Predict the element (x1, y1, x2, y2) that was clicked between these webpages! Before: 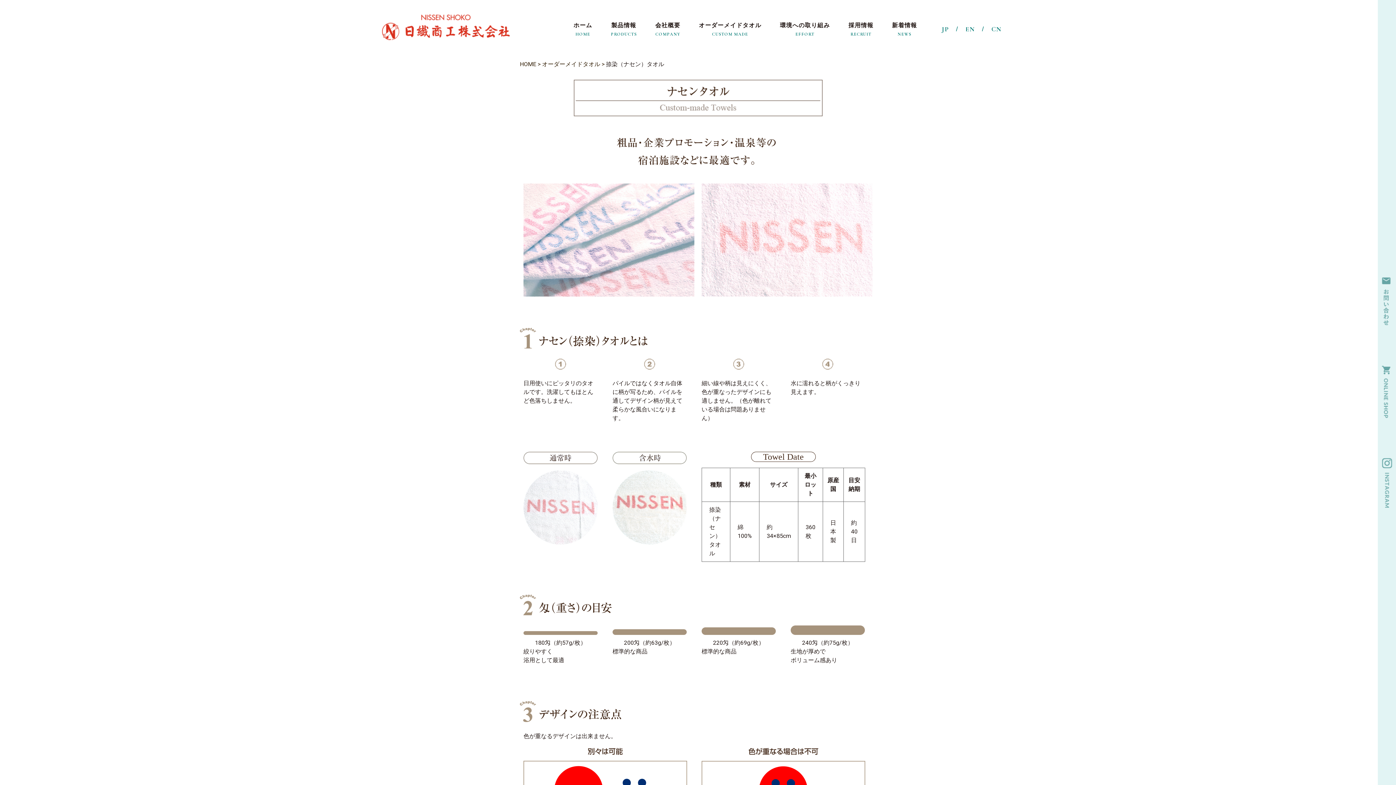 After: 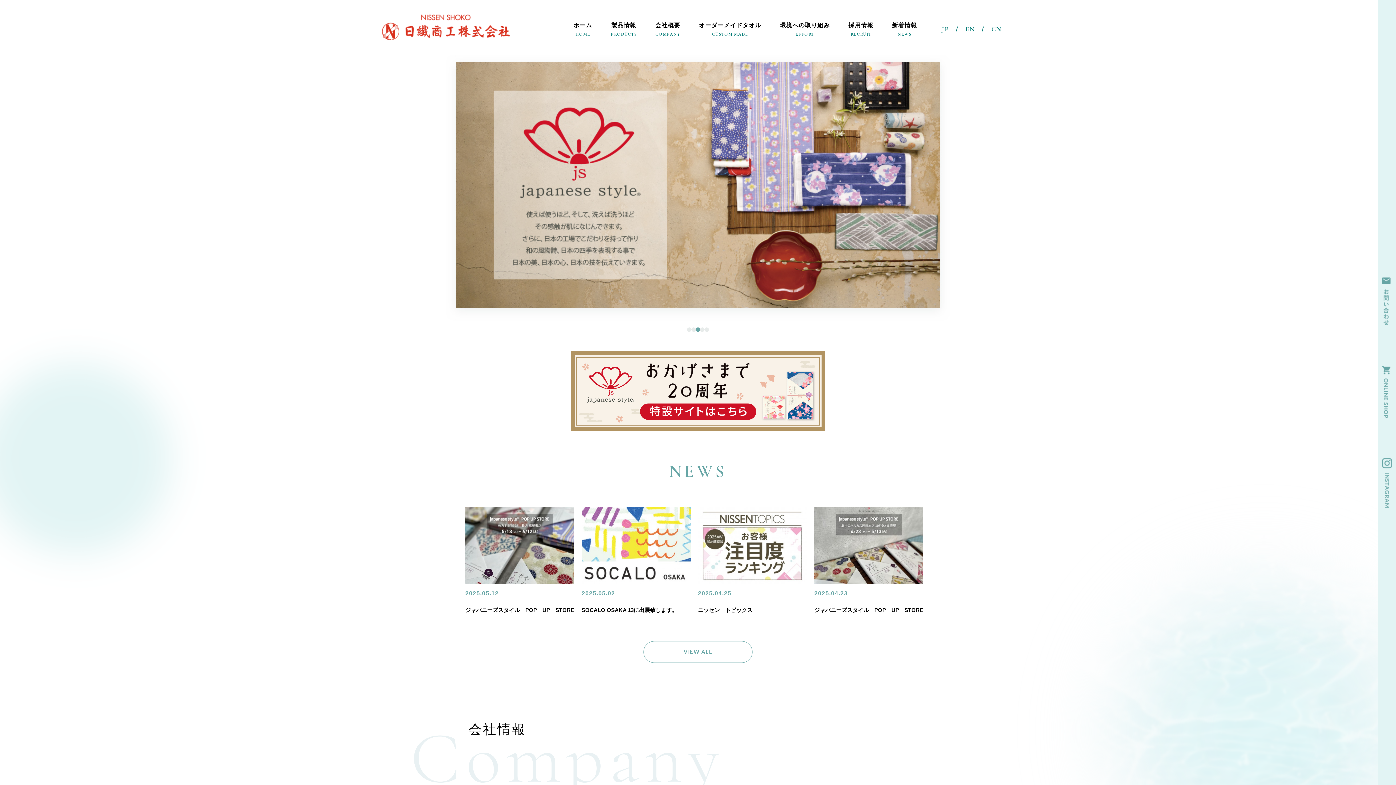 Action: bbox: (382, 14, 520, 40)